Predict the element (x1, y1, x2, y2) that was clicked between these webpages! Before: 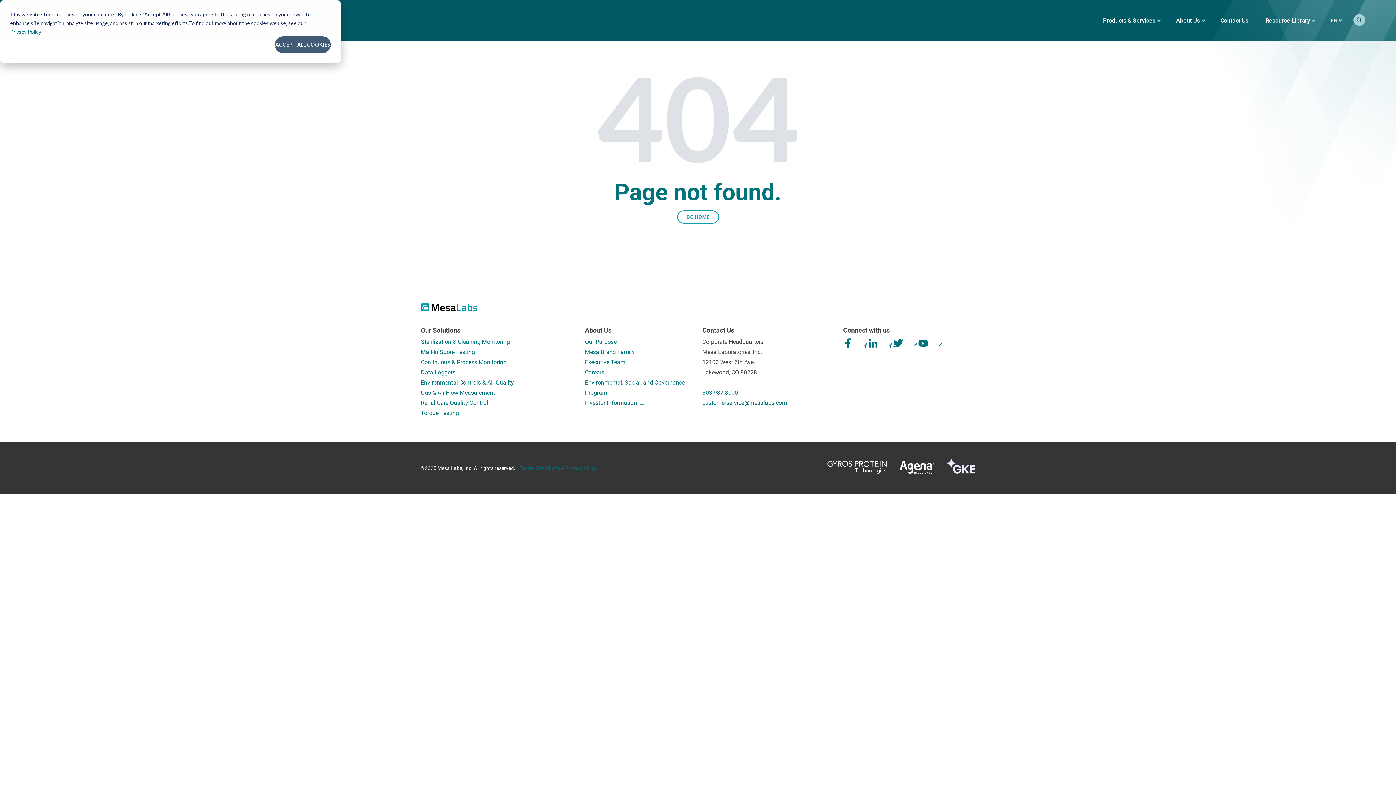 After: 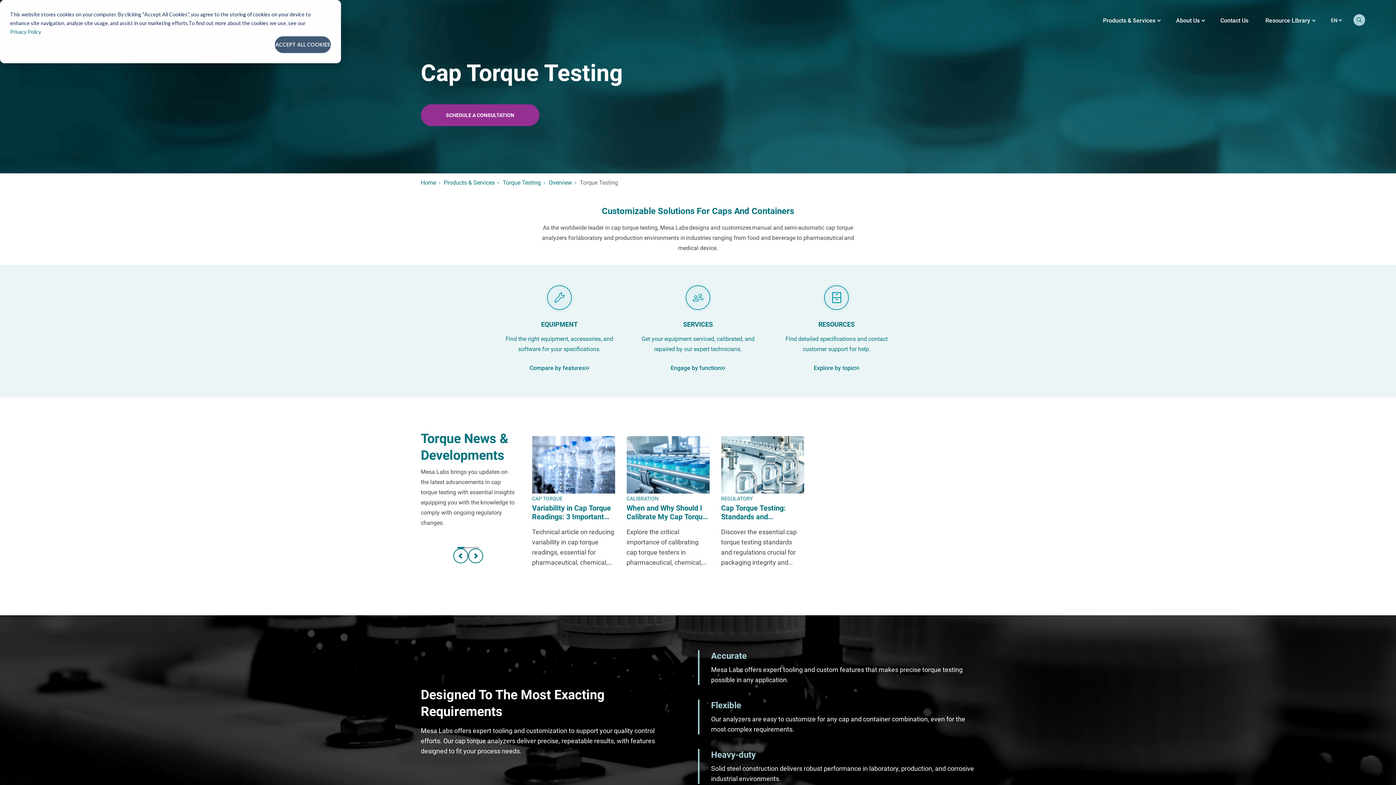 Action: bbox: (420, 409, 459, 416) label: Torque Testing